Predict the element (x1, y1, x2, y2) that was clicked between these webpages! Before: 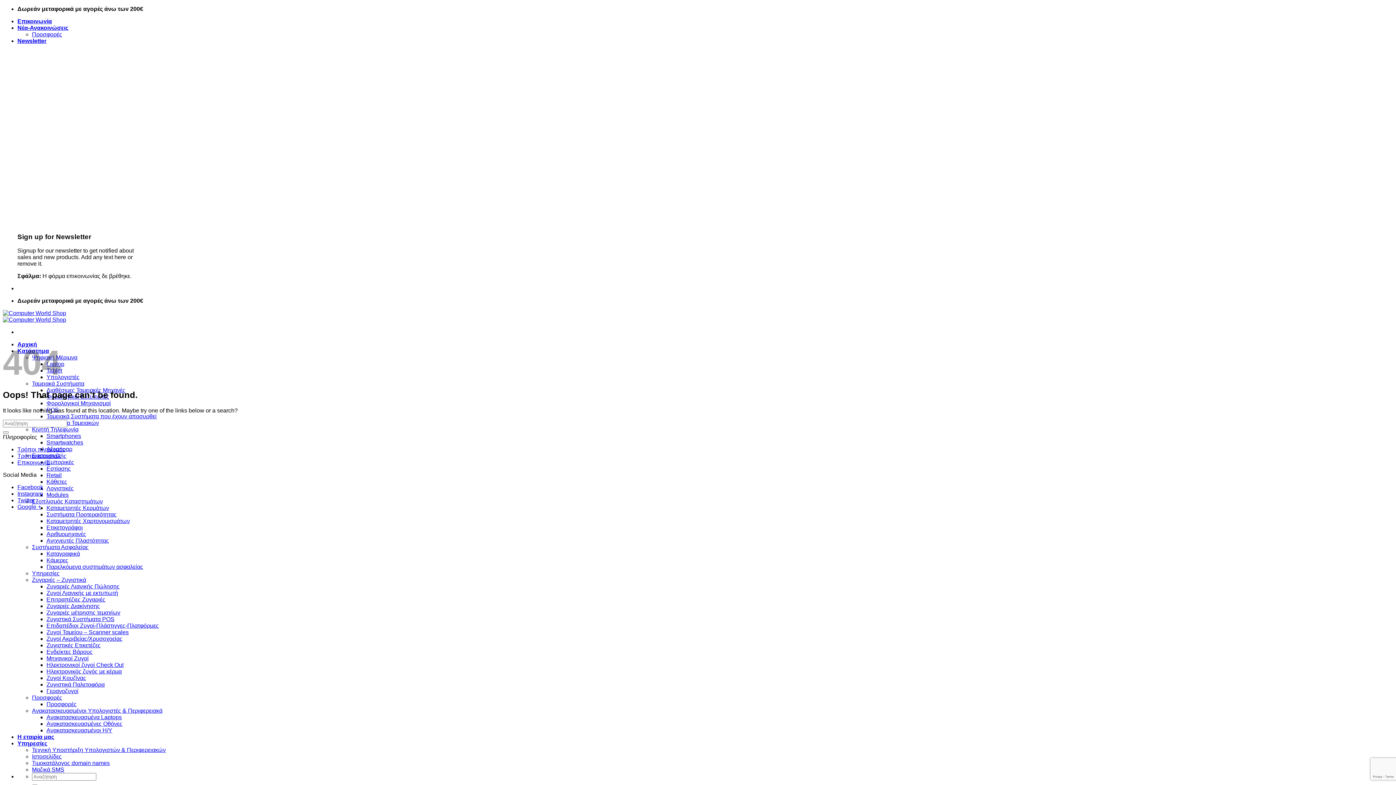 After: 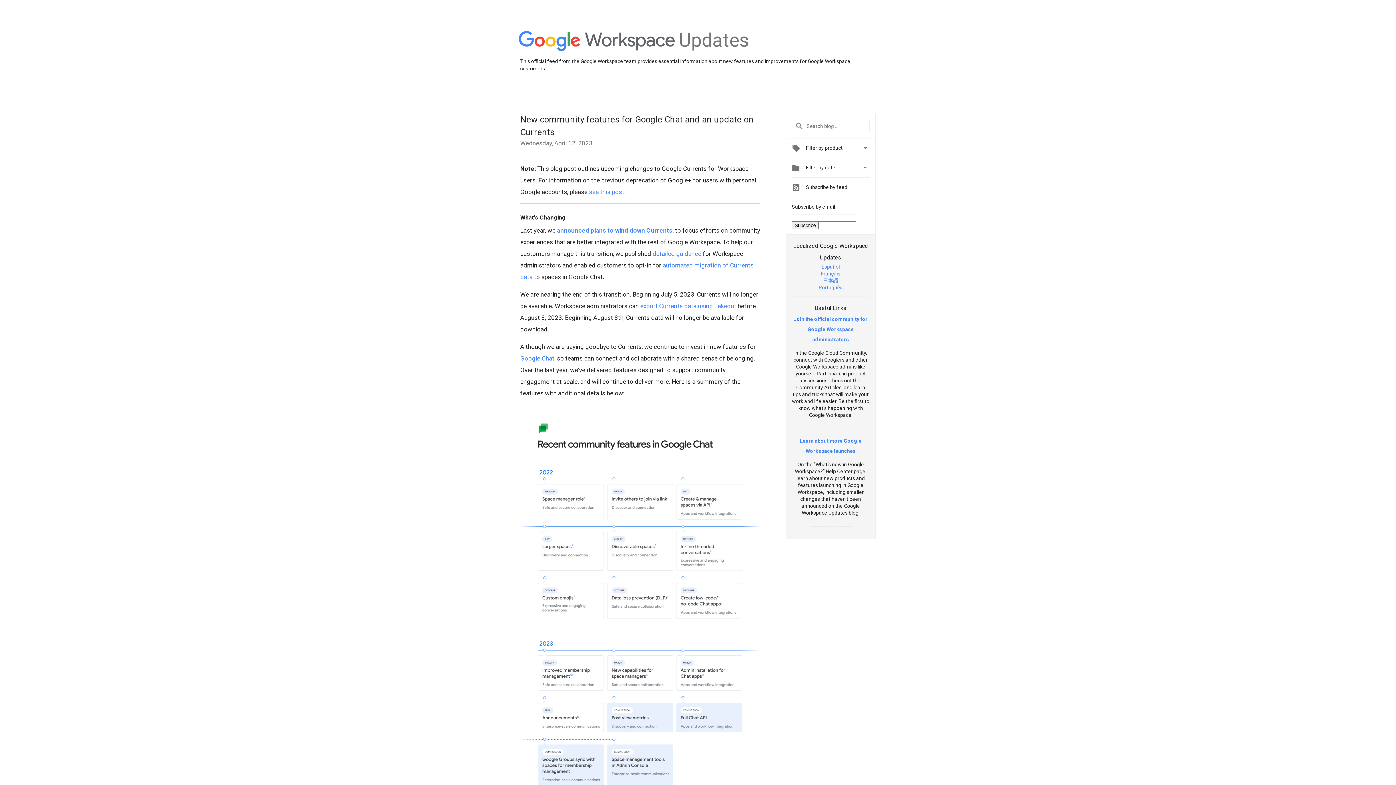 Action: label: Google + bbox: (17, 504, 41, 510)